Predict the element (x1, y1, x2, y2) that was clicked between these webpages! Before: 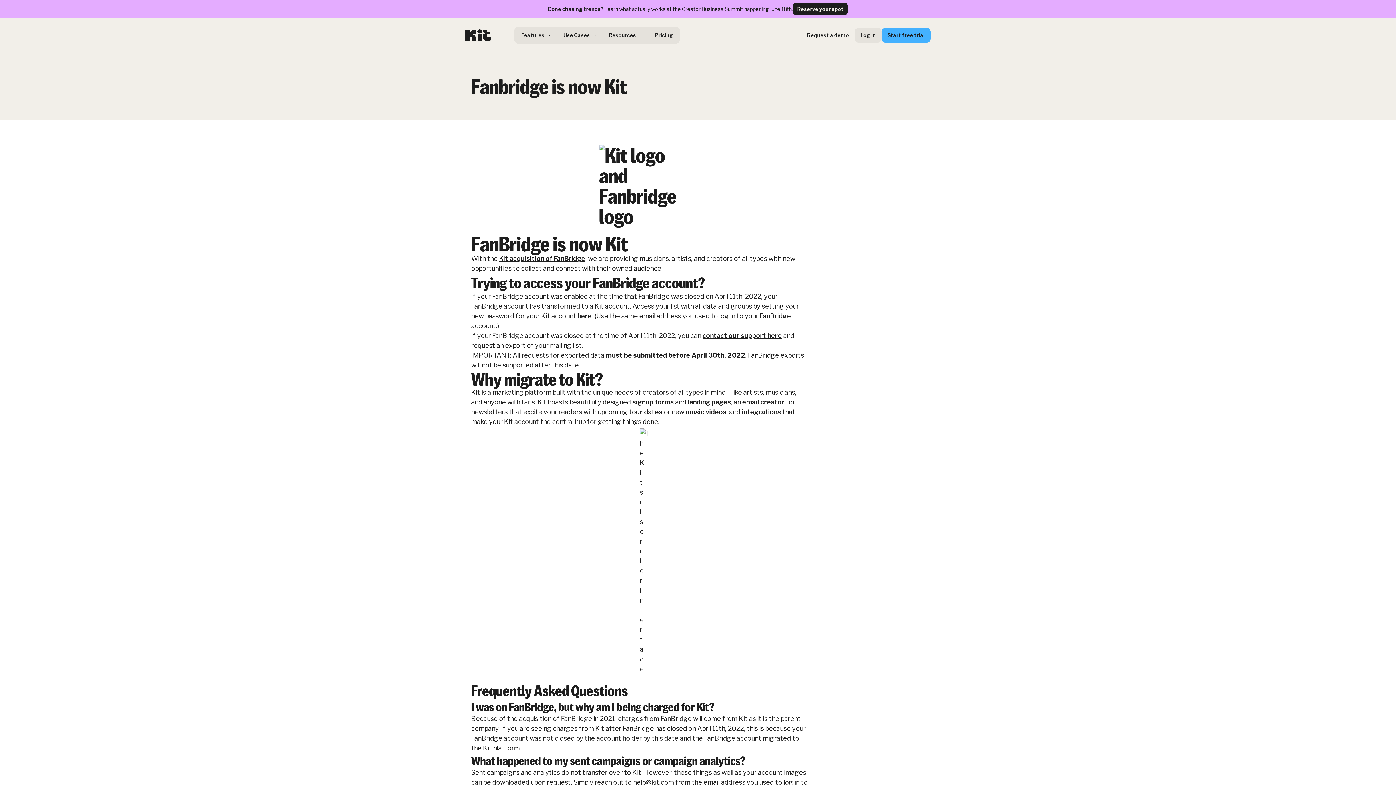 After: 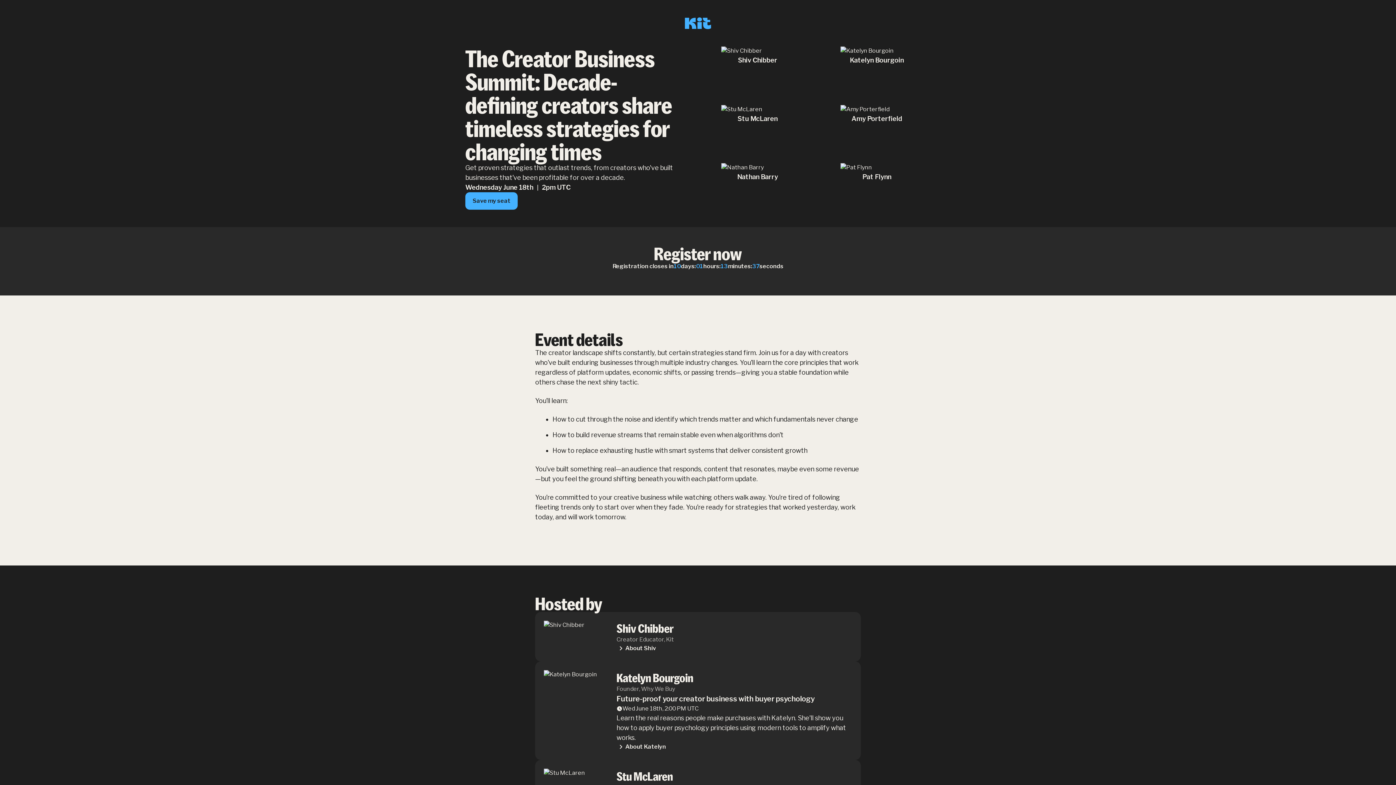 Action: bbox: (793, 2, 848, 14) label: Reserve your spot